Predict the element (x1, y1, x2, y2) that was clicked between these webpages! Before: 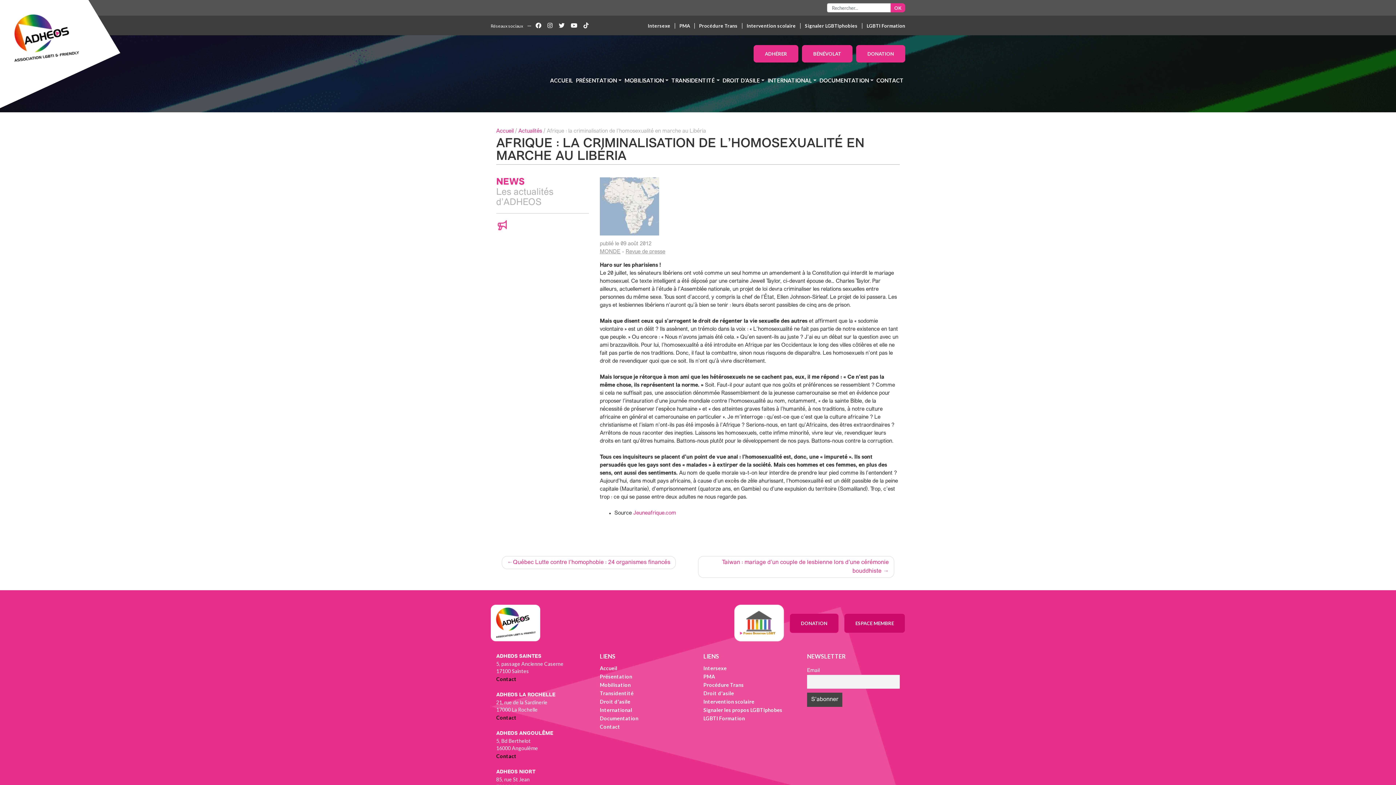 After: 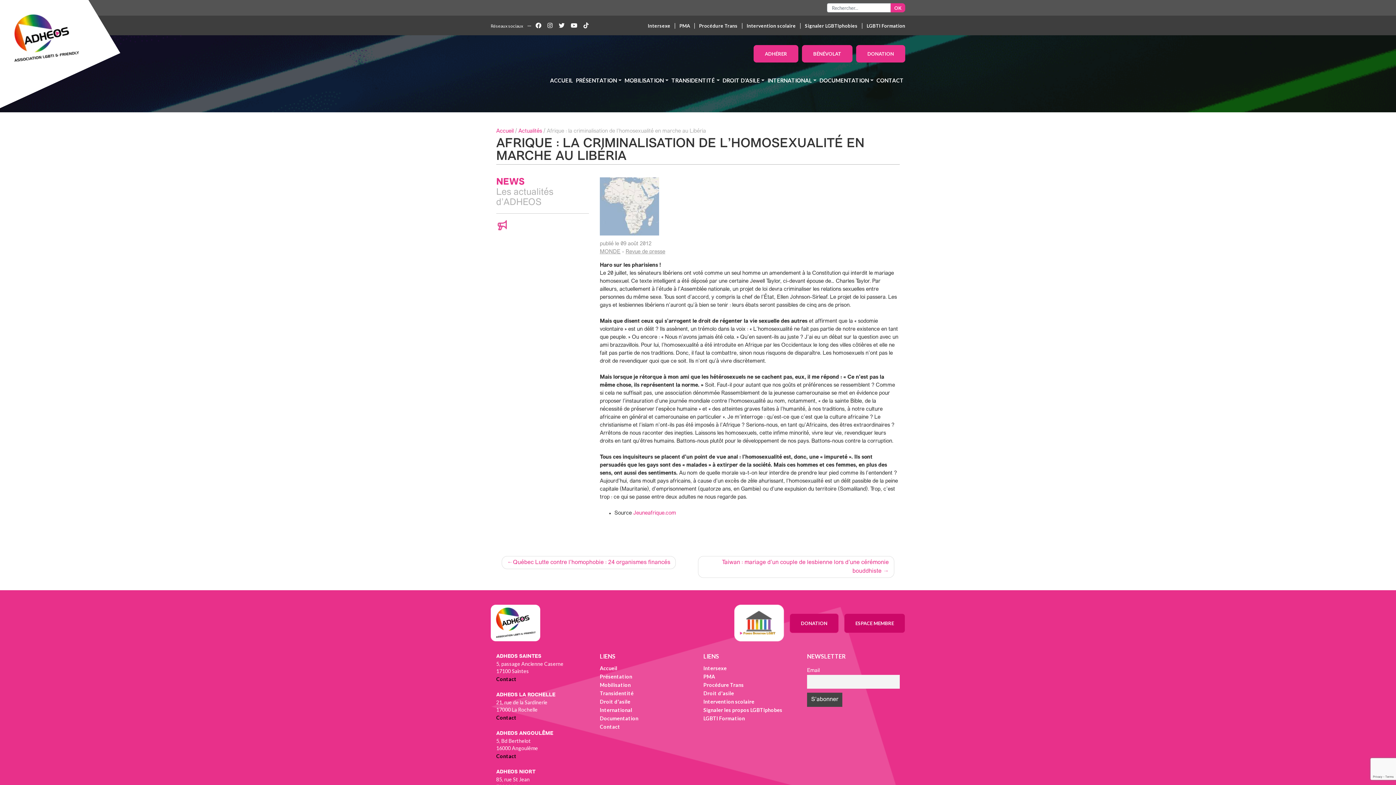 Action: bbox: (734, 605, 784, 641)